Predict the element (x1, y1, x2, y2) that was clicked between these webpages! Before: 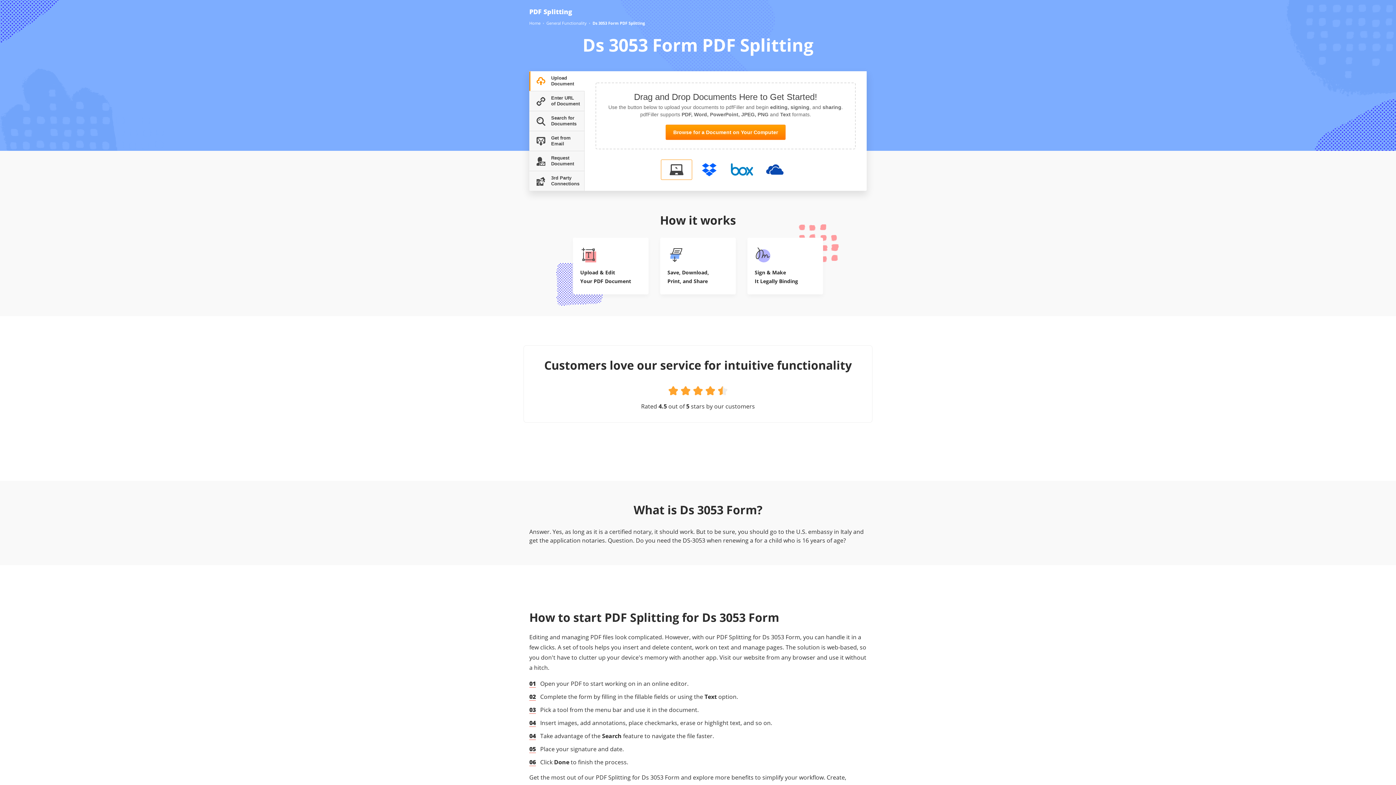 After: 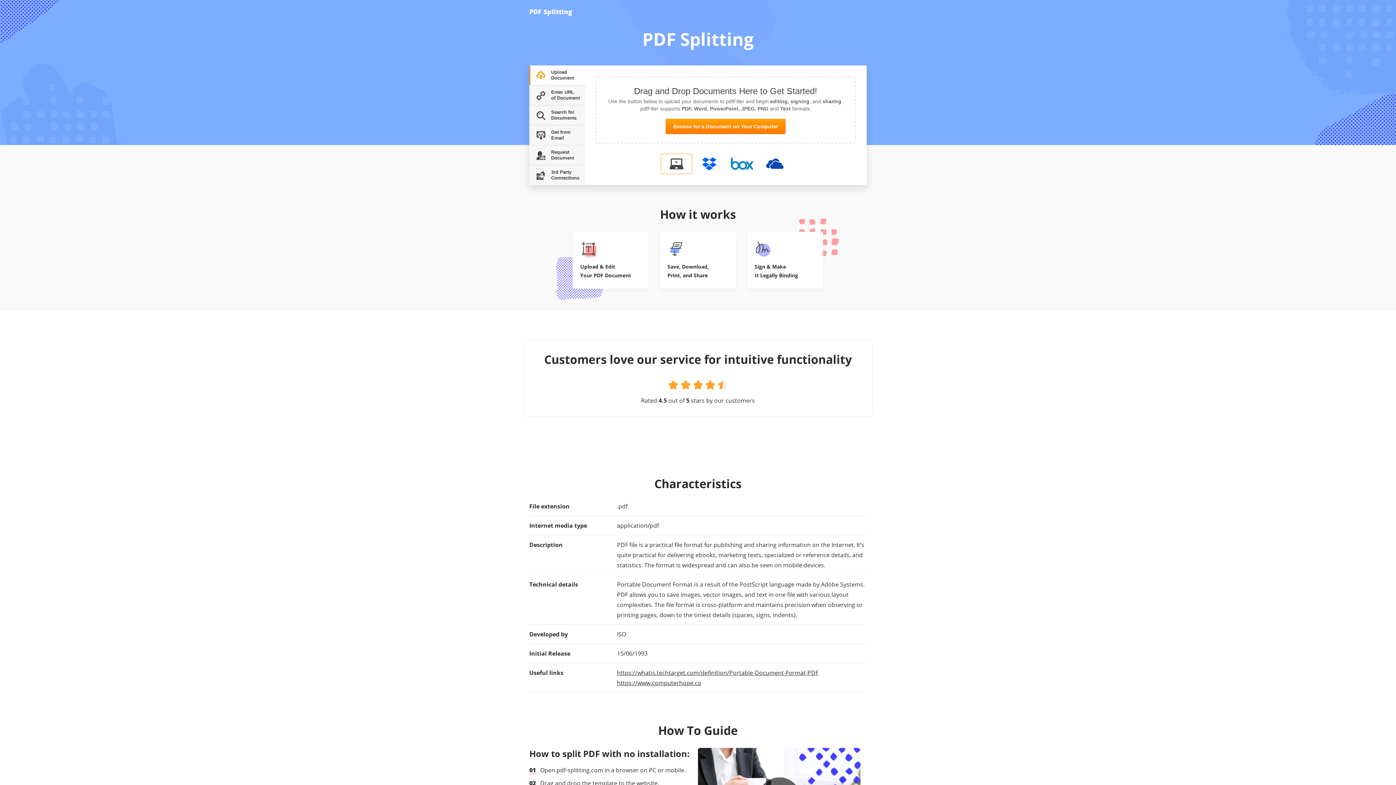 Action: label: PDF Splitting bbox: (529, 7, 572, 16)